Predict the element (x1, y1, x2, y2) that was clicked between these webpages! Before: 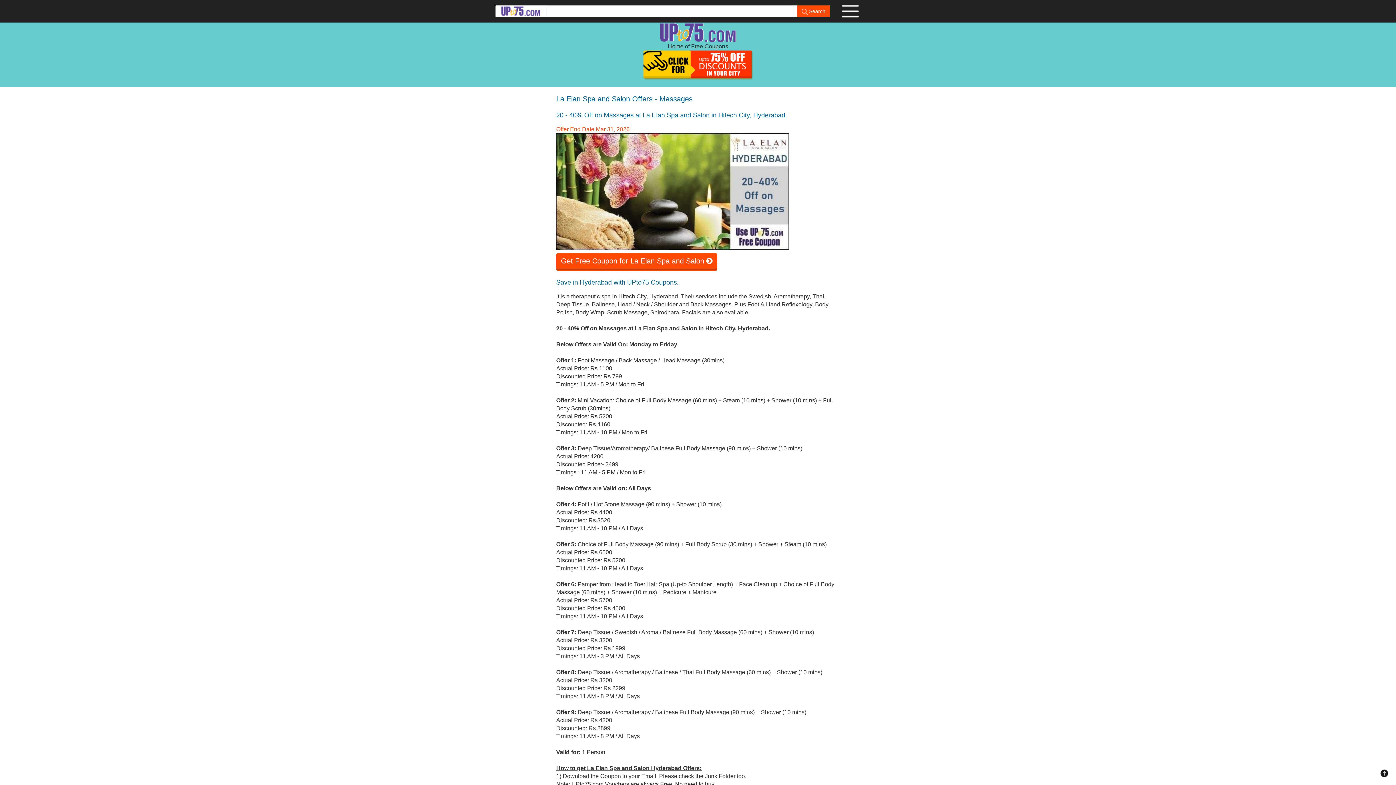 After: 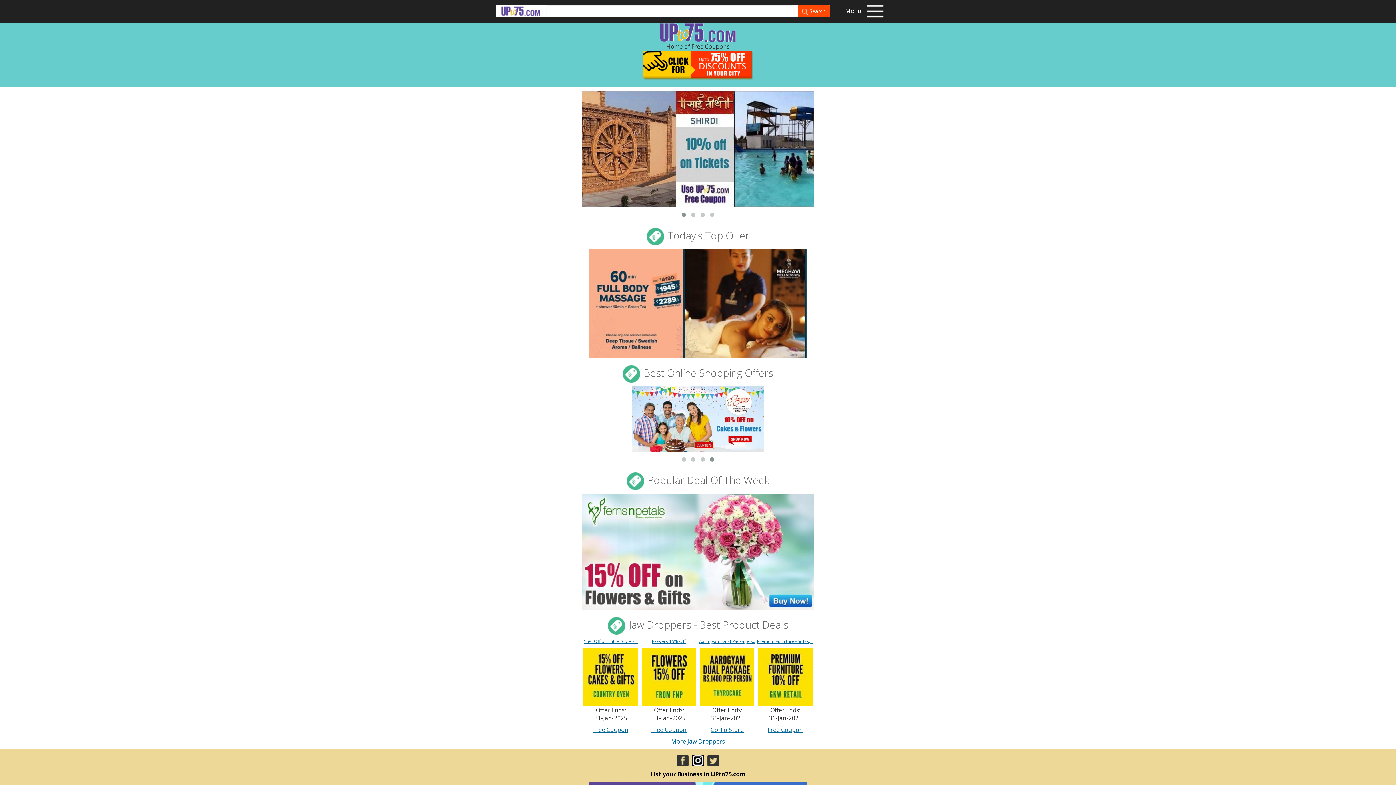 Action: bbox: (659, 28, 736, 35)